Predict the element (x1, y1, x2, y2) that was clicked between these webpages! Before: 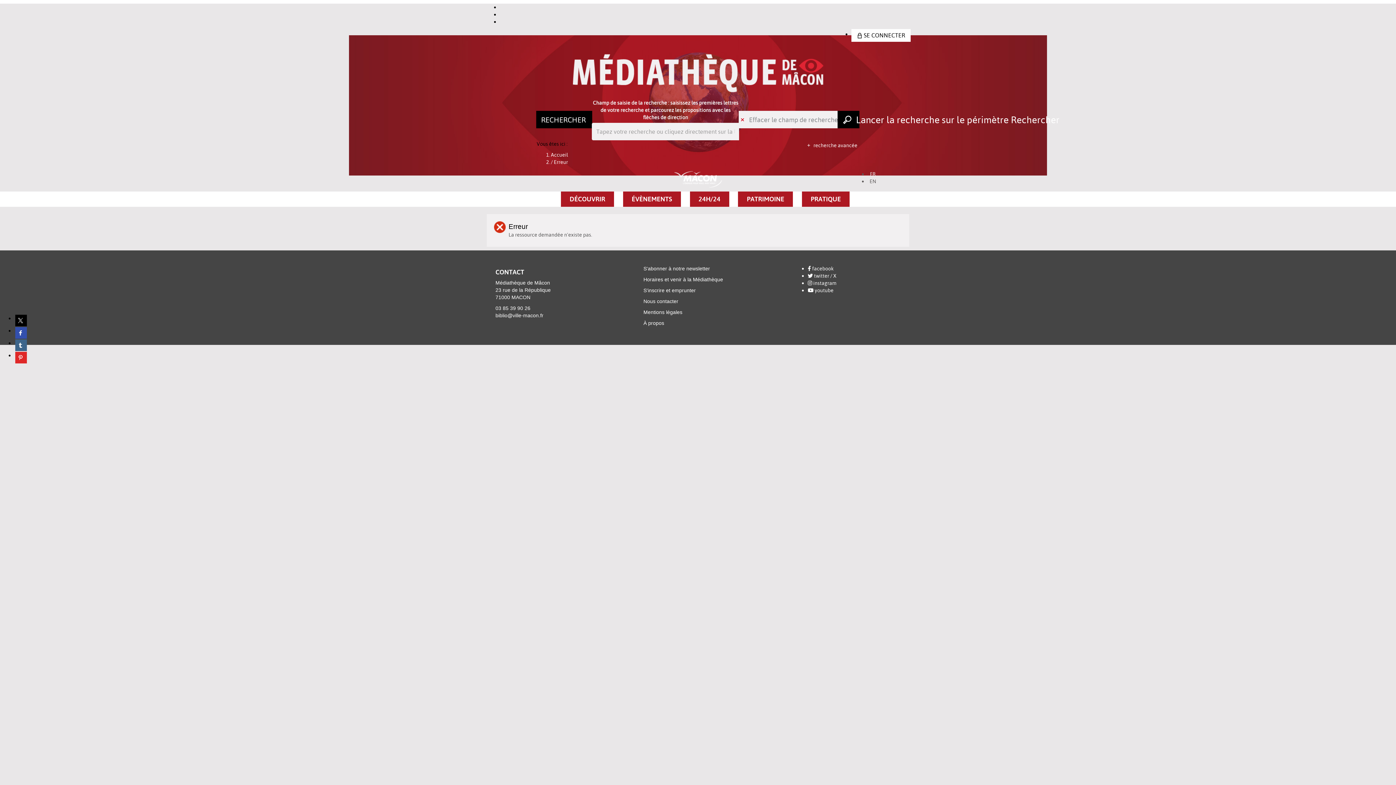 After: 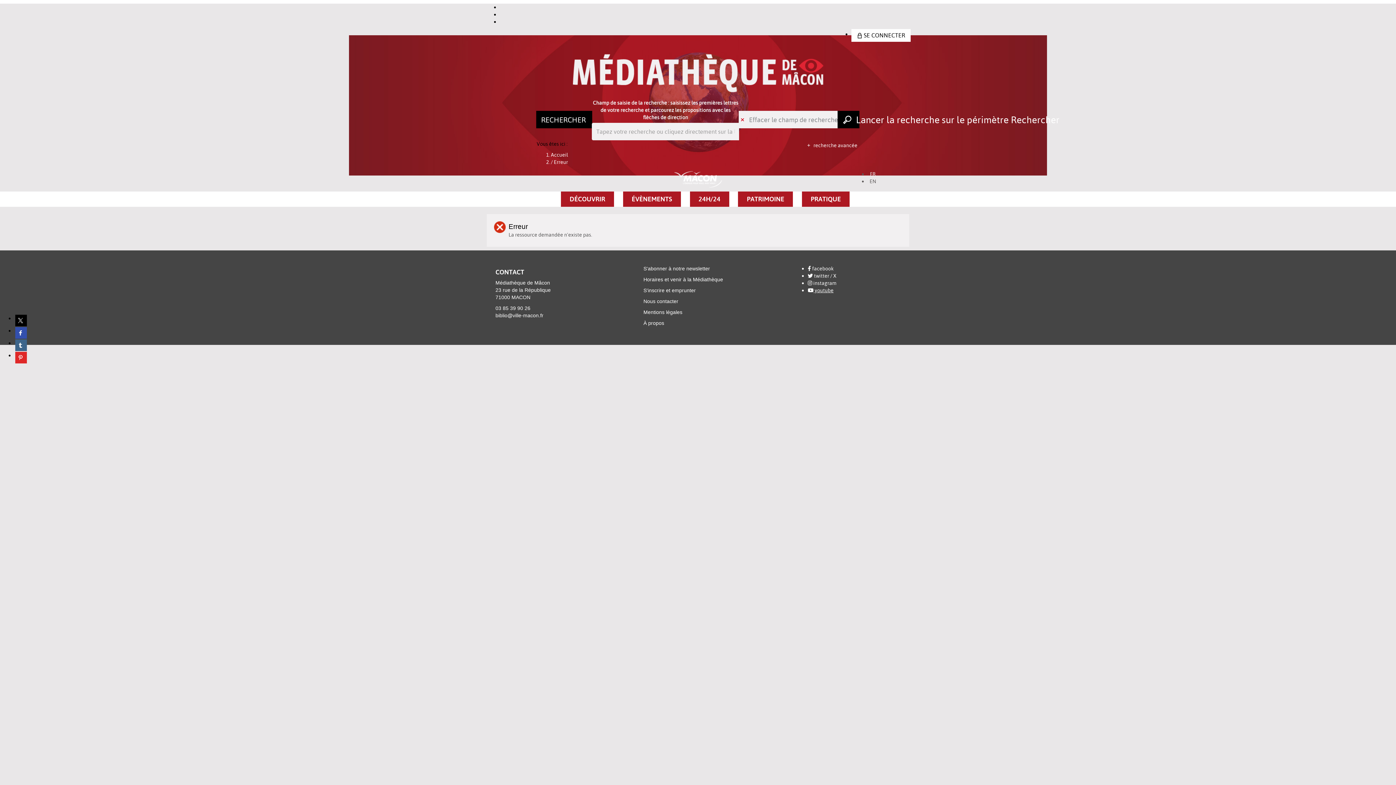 Action: bbox: (808, 287, 833, 293) label:  youtube